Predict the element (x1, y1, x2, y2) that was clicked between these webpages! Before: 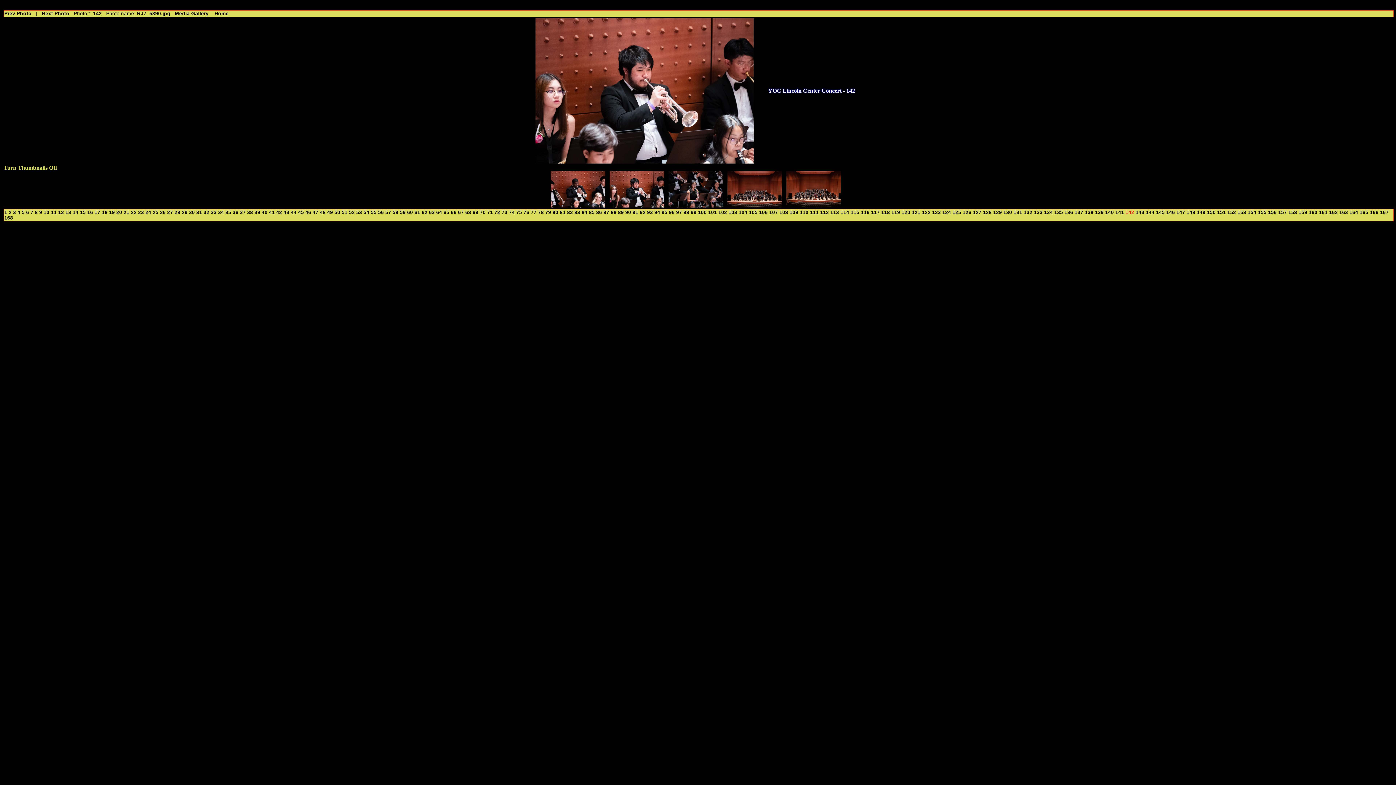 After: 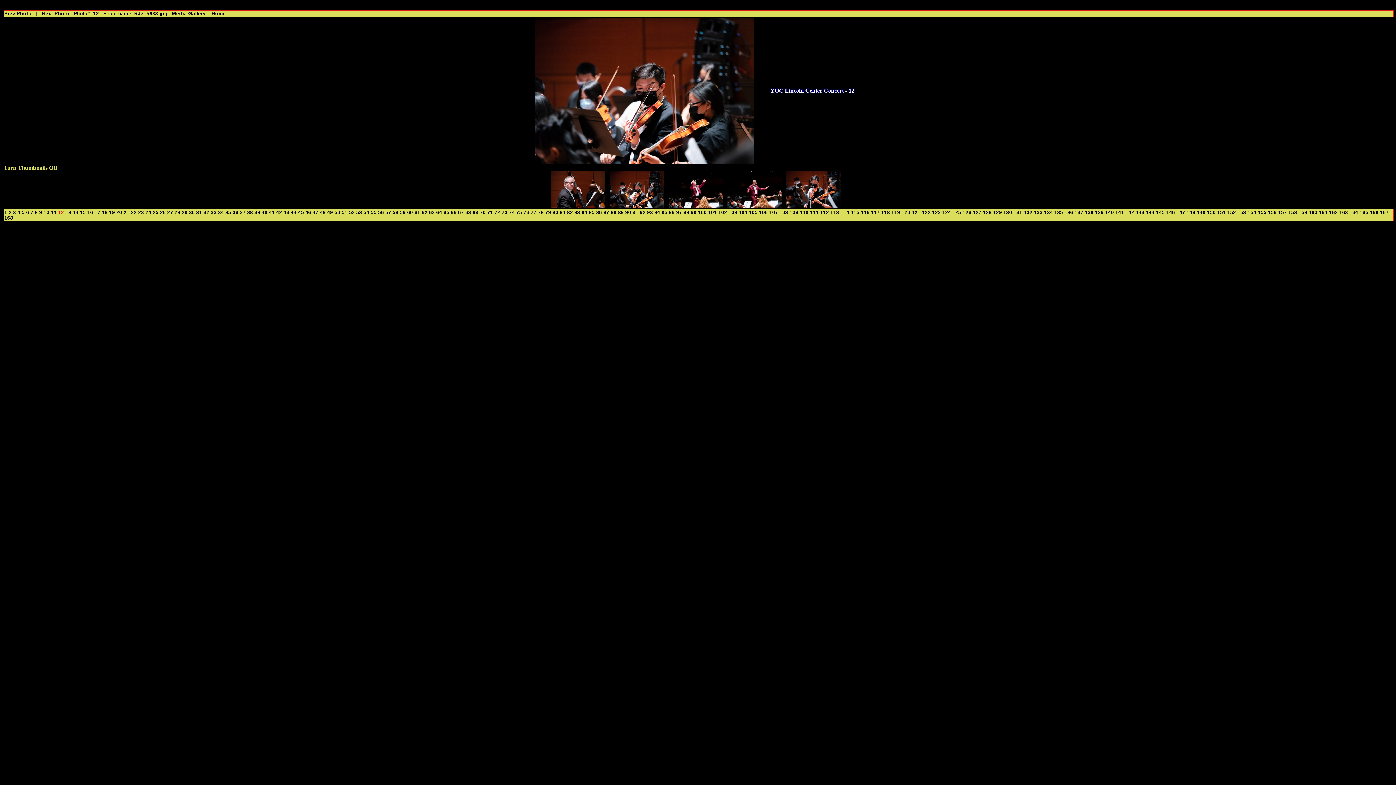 Action: bbox: (58, 209, 64, 215) label: 12